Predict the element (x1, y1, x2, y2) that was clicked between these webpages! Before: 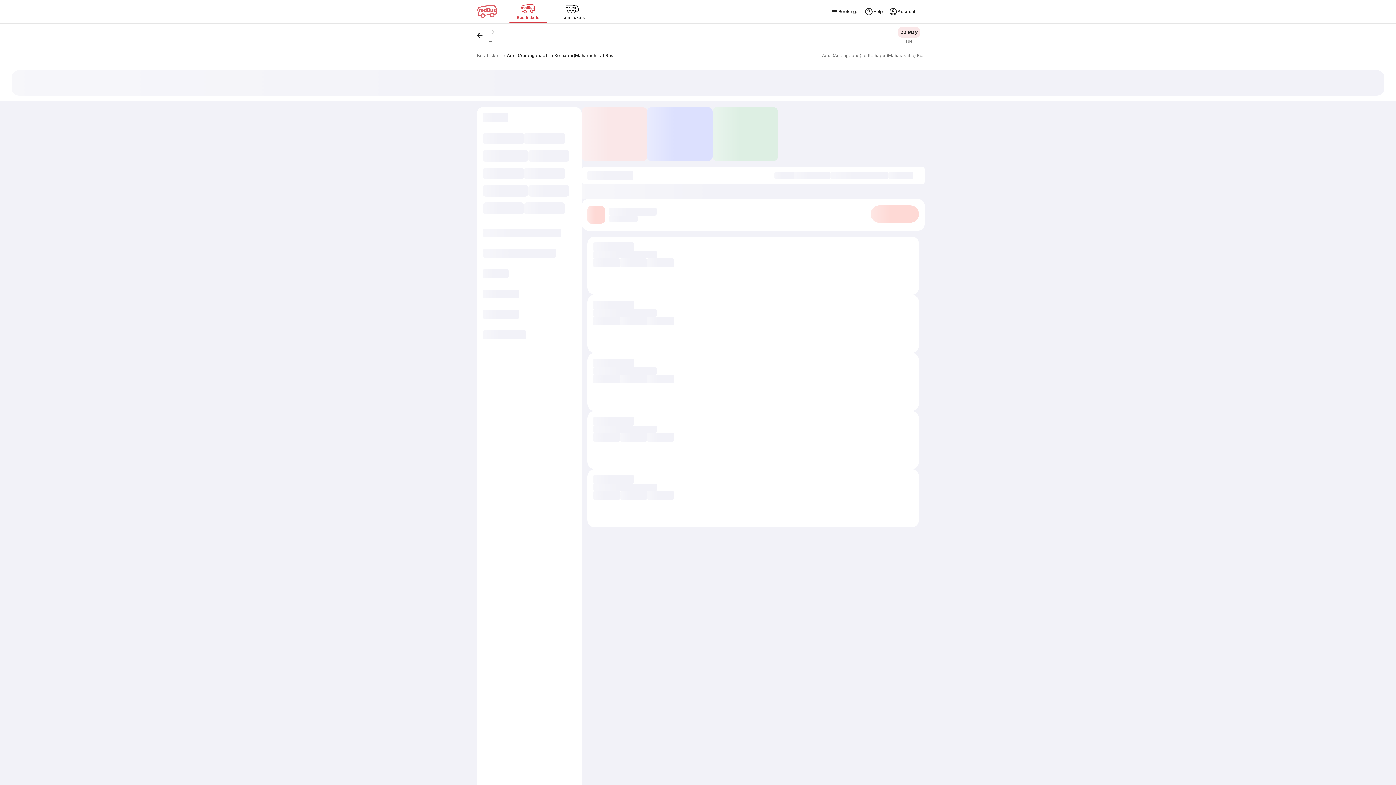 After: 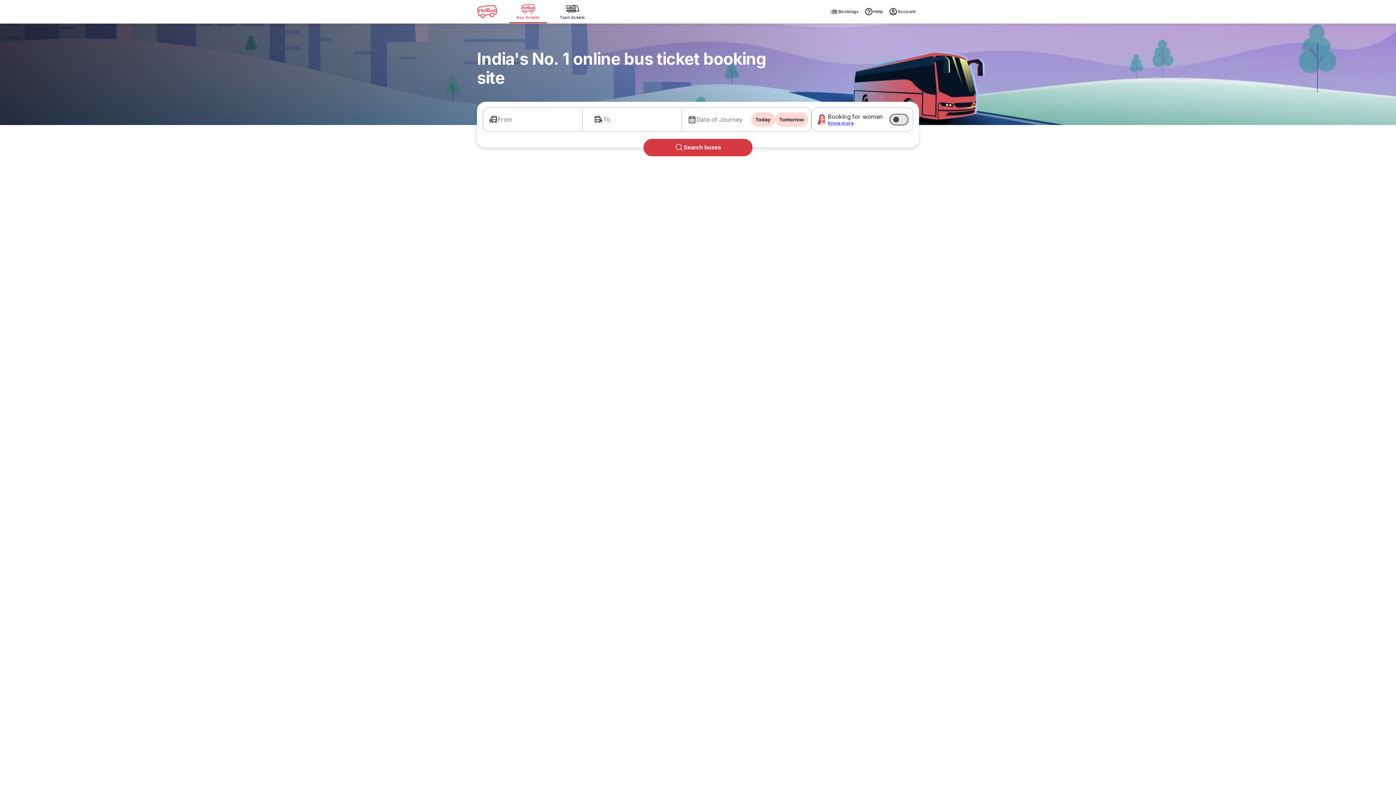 Action: bbox: (477, 52, 499, 58) label: Bus Ticket